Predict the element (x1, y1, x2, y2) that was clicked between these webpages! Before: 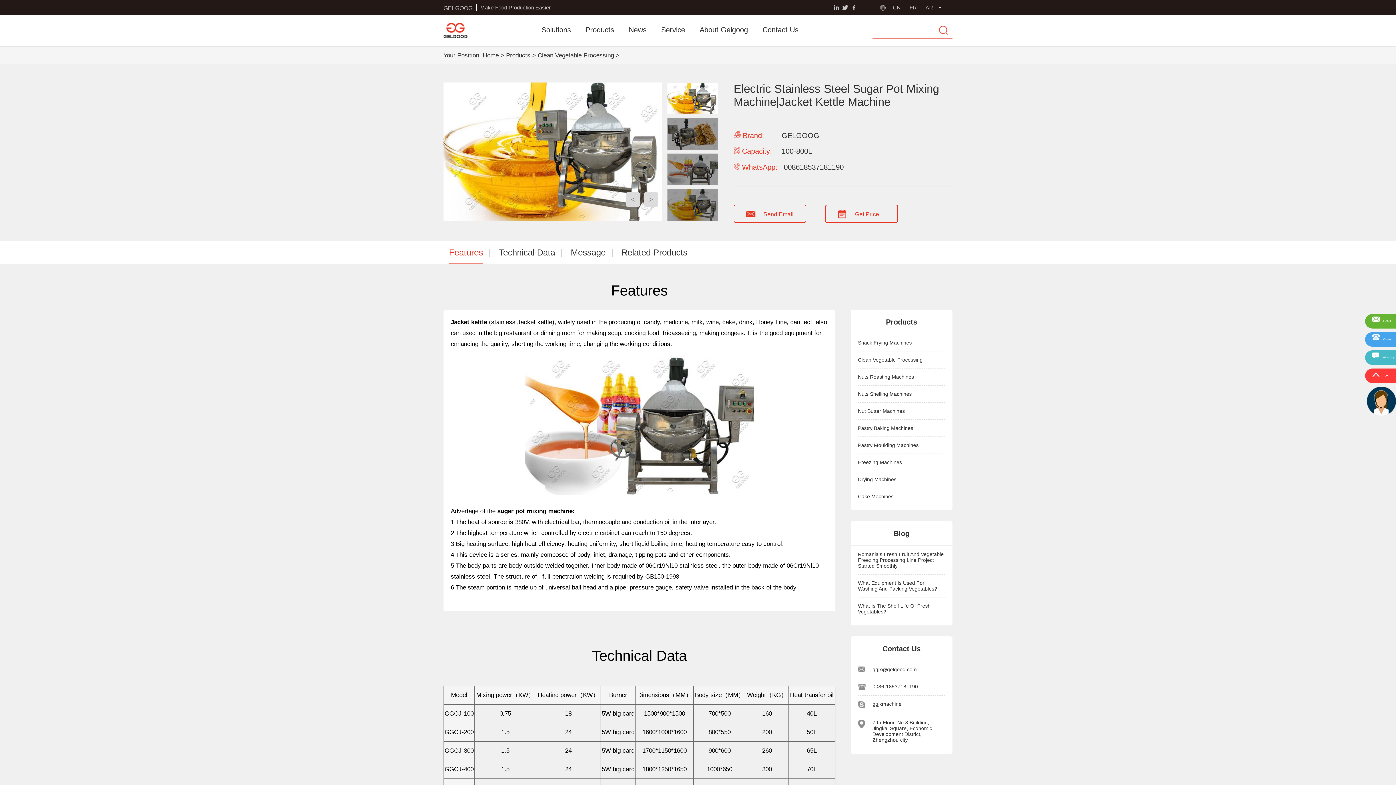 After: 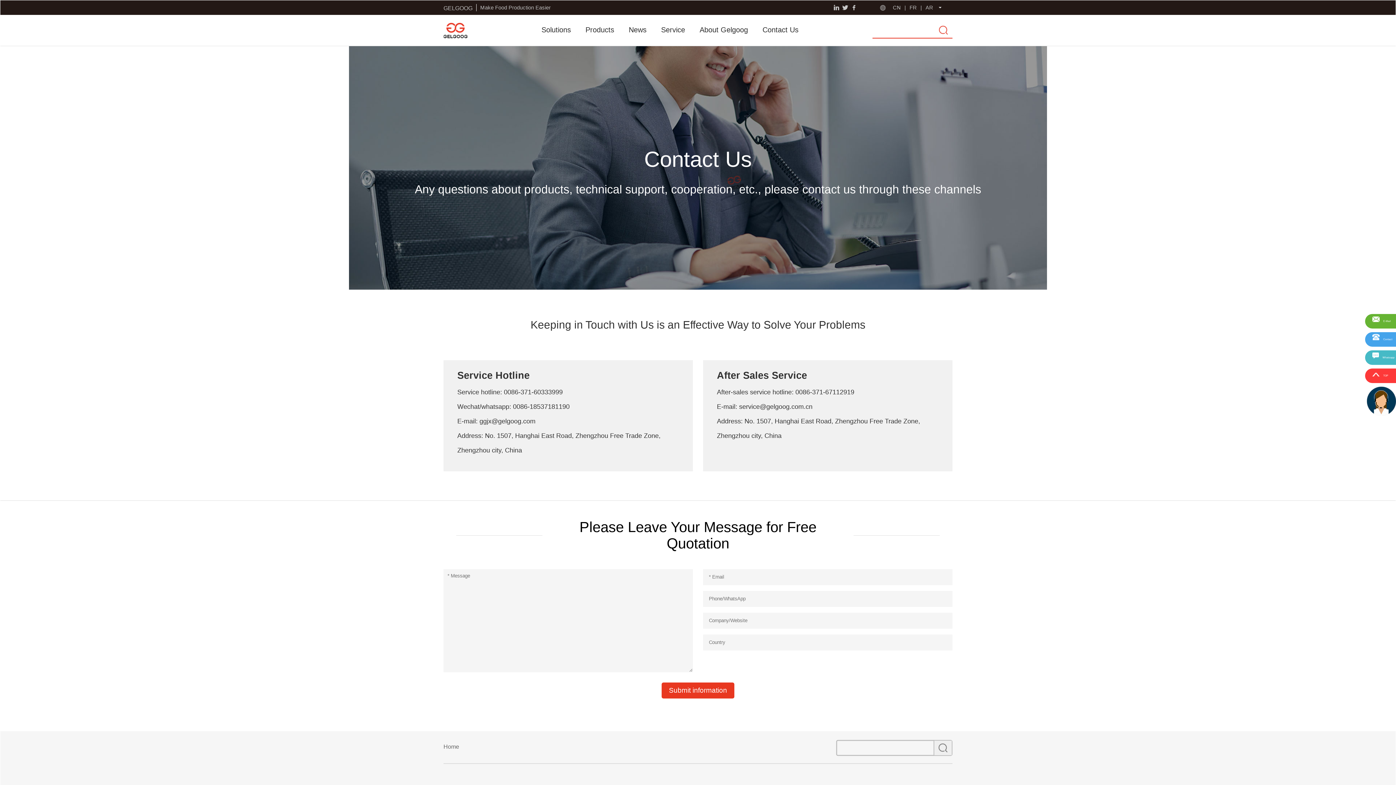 Action: bbox: (757, 14, 804, 45) label: Contact Us